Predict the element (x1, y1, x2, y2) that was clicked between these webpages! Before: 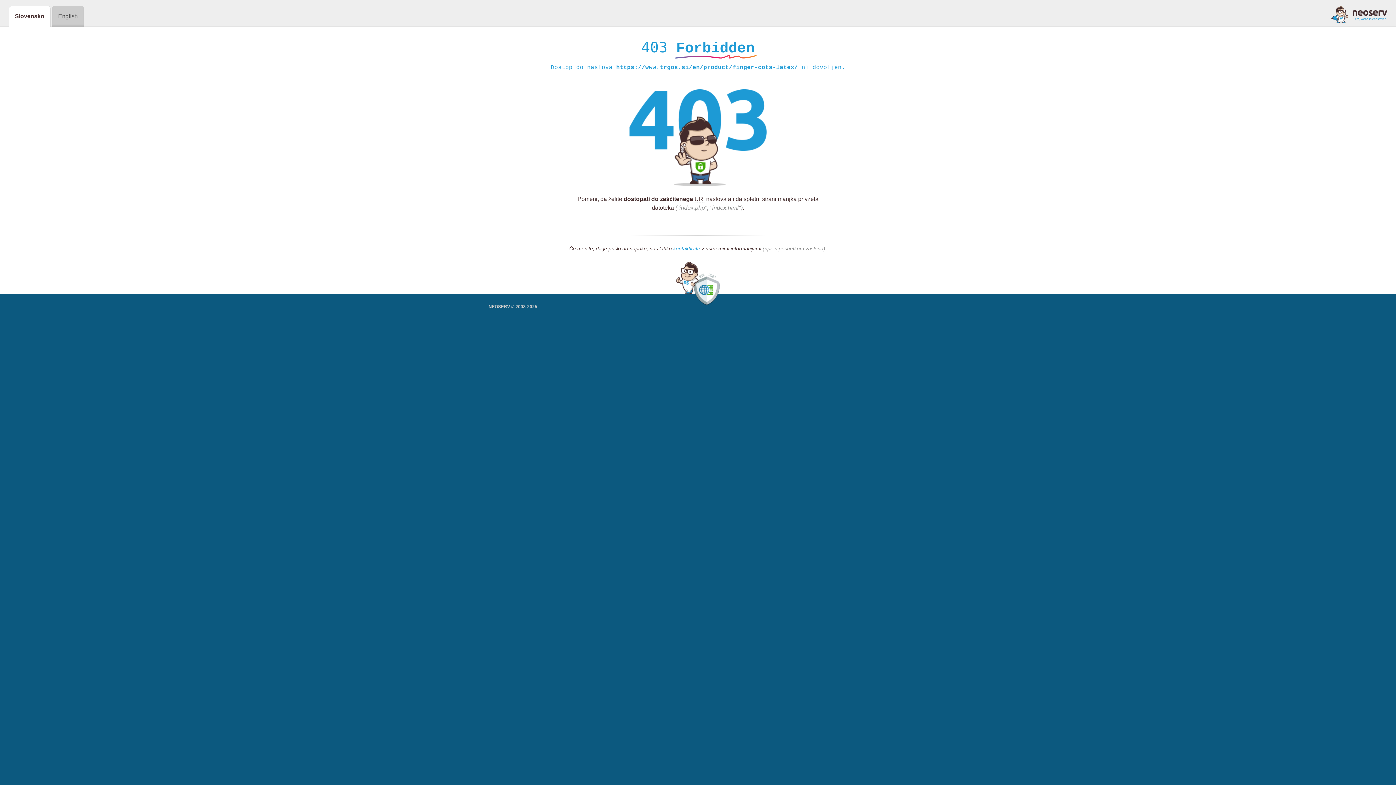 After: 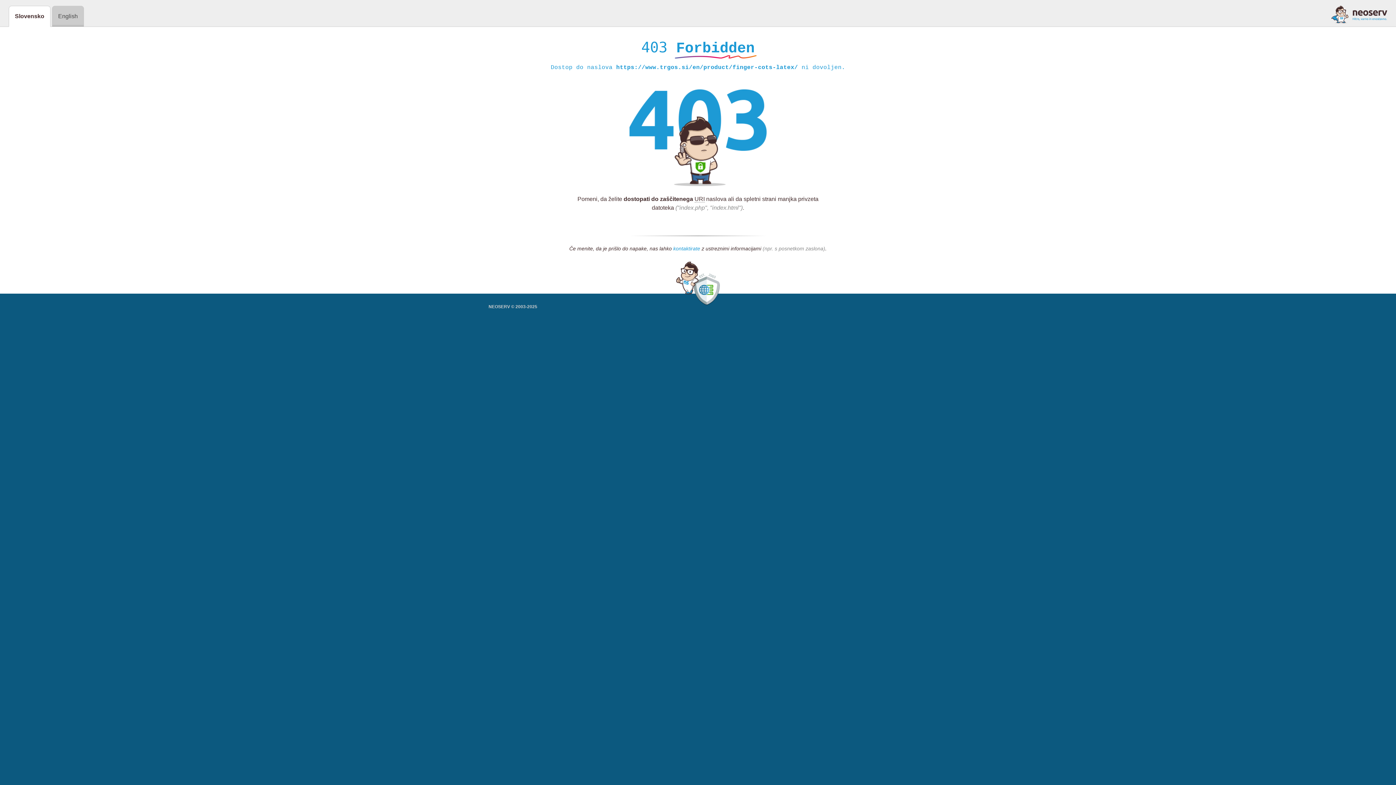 Action: label: kontaktirate bbox: (673, 245, 700, 252)